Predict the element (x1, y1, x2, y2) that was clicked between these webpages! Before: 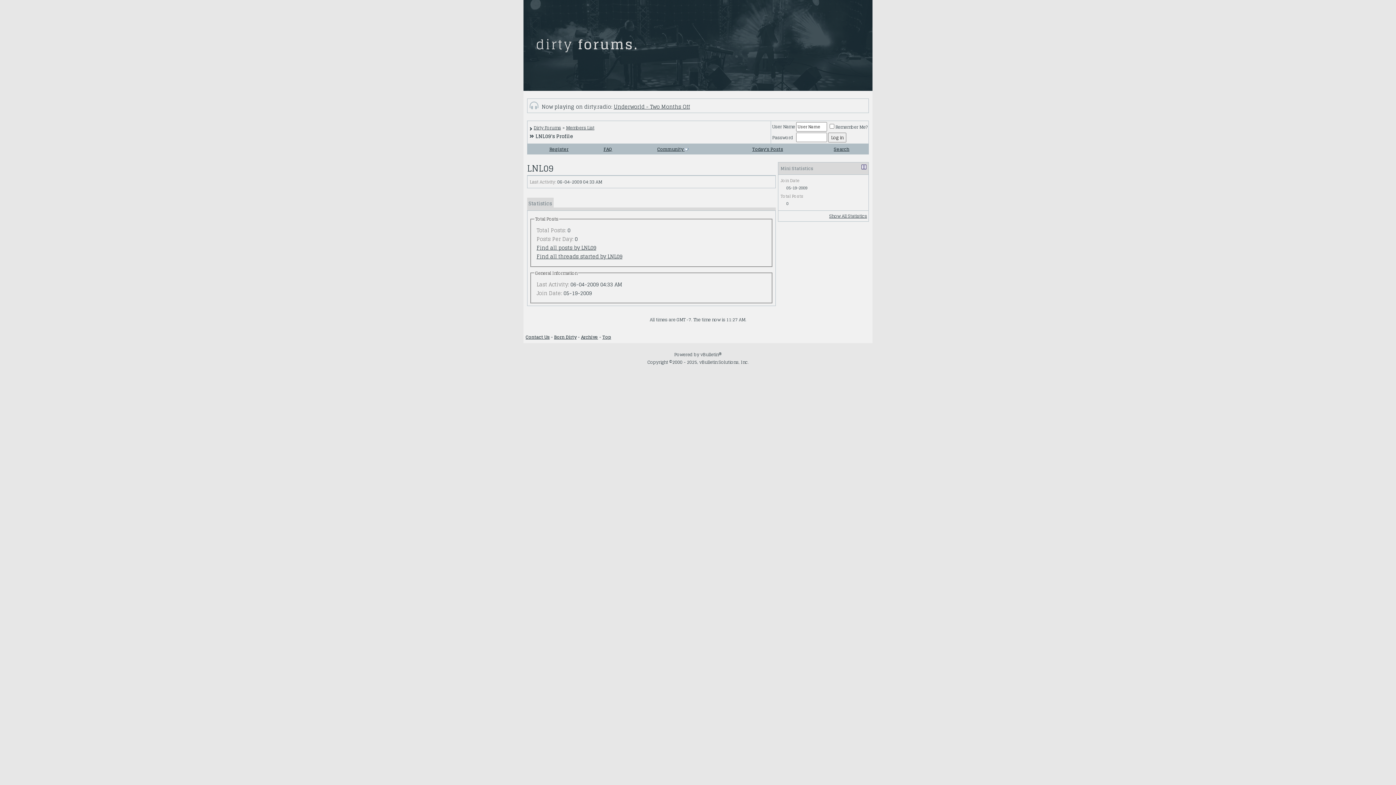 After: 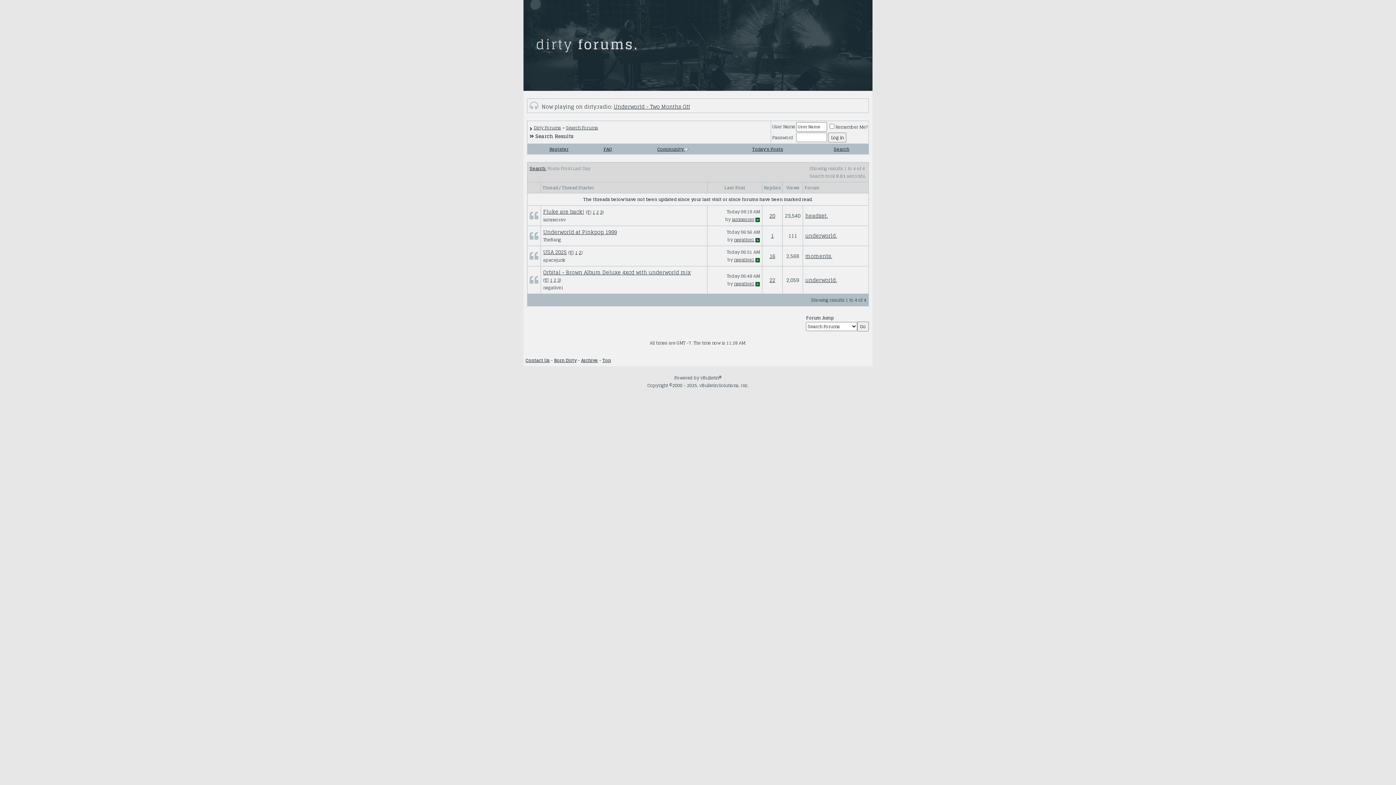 Action: bbox: (752, 145, 783, 153) label: Today's Posts